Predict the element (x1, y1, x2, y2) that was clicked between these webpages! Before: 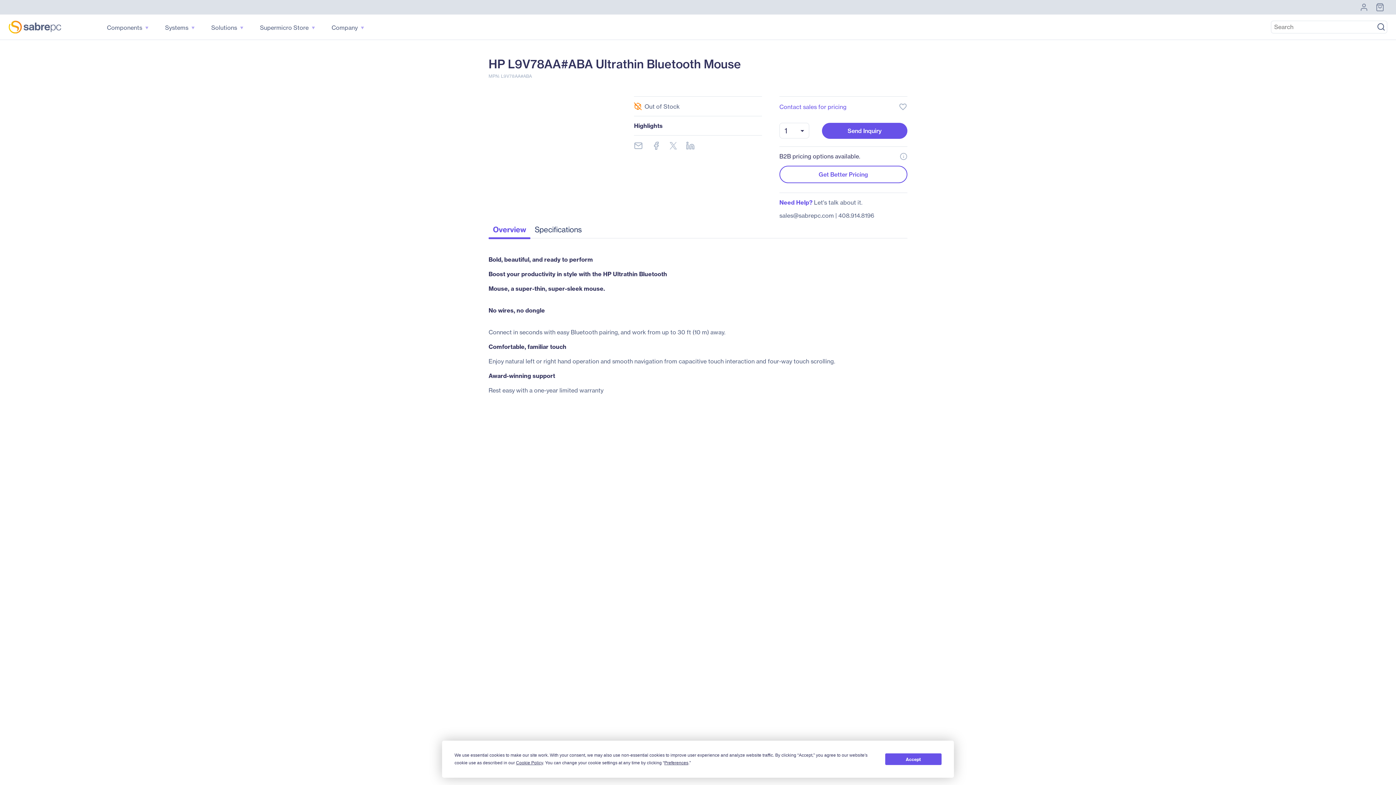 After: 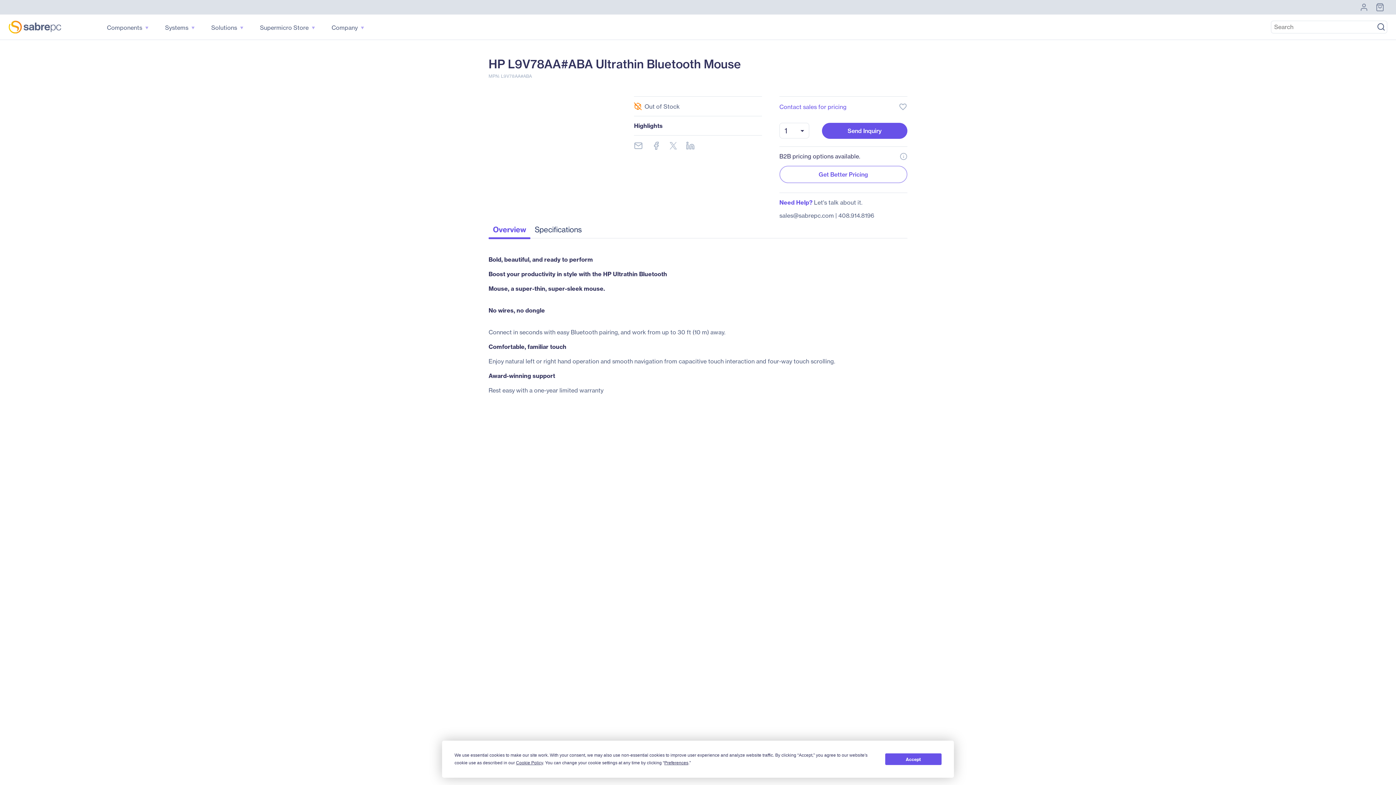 Action: label: Get Better Pricing bbox: (779, 165, 907, 183)